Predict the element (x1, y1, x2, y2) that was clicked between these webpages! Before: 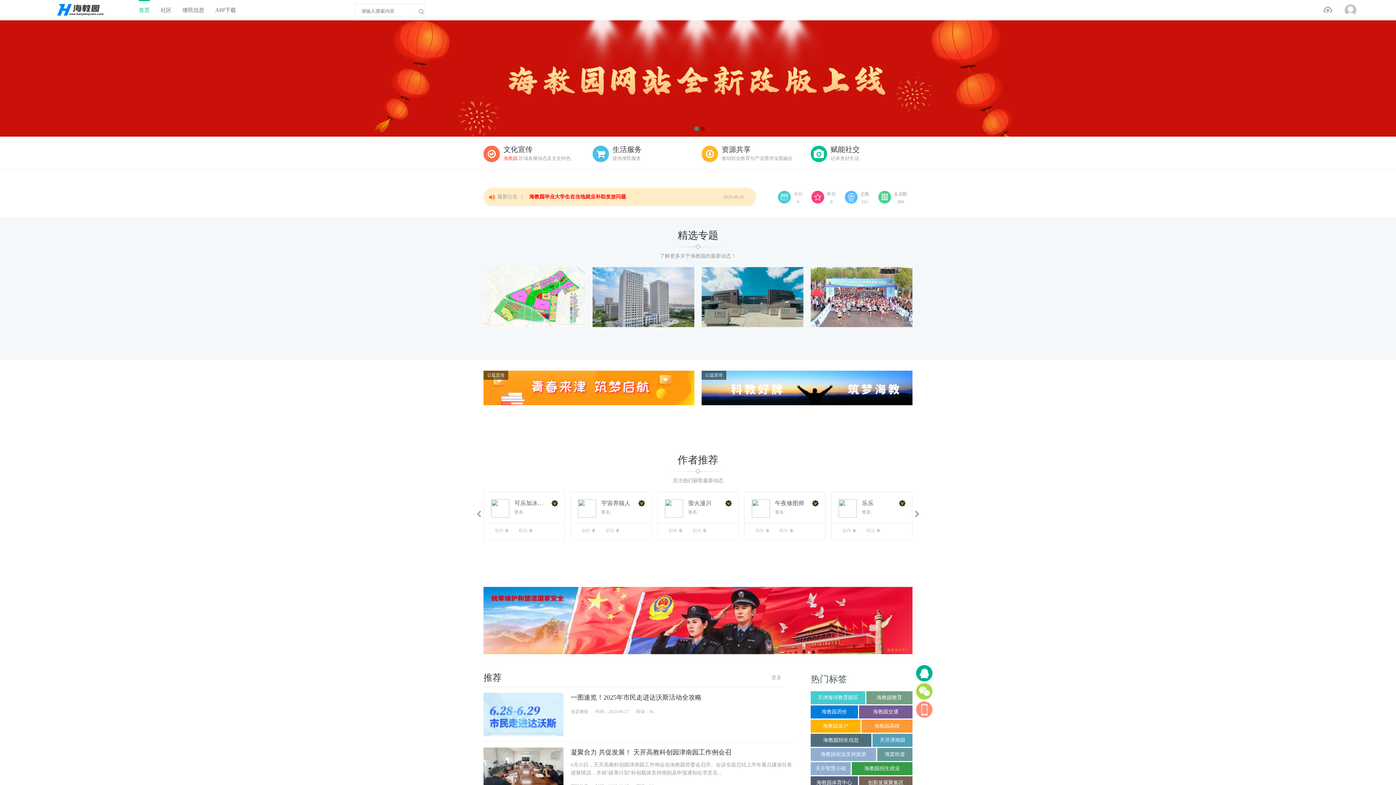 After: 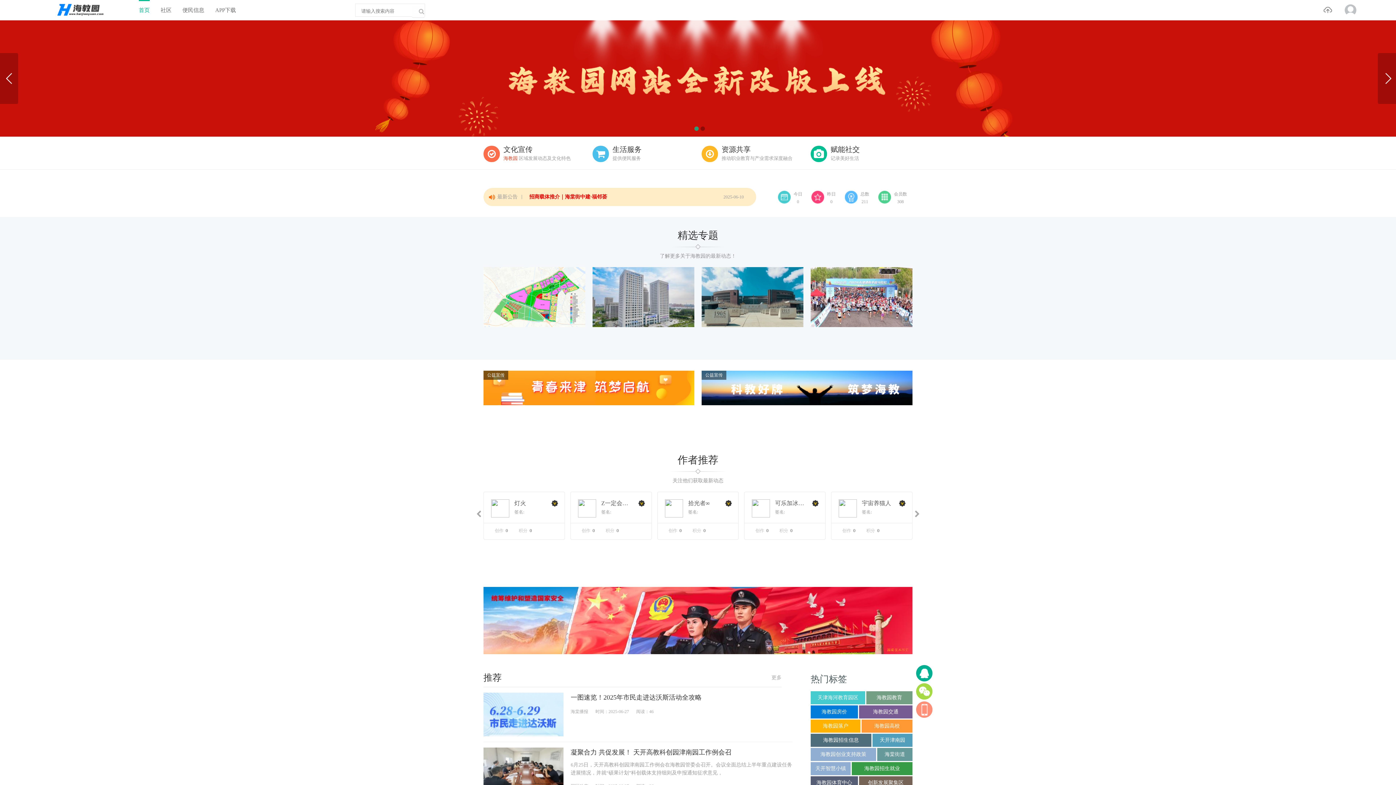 Action: bbox: (694, 126, 698, 130) label: 1